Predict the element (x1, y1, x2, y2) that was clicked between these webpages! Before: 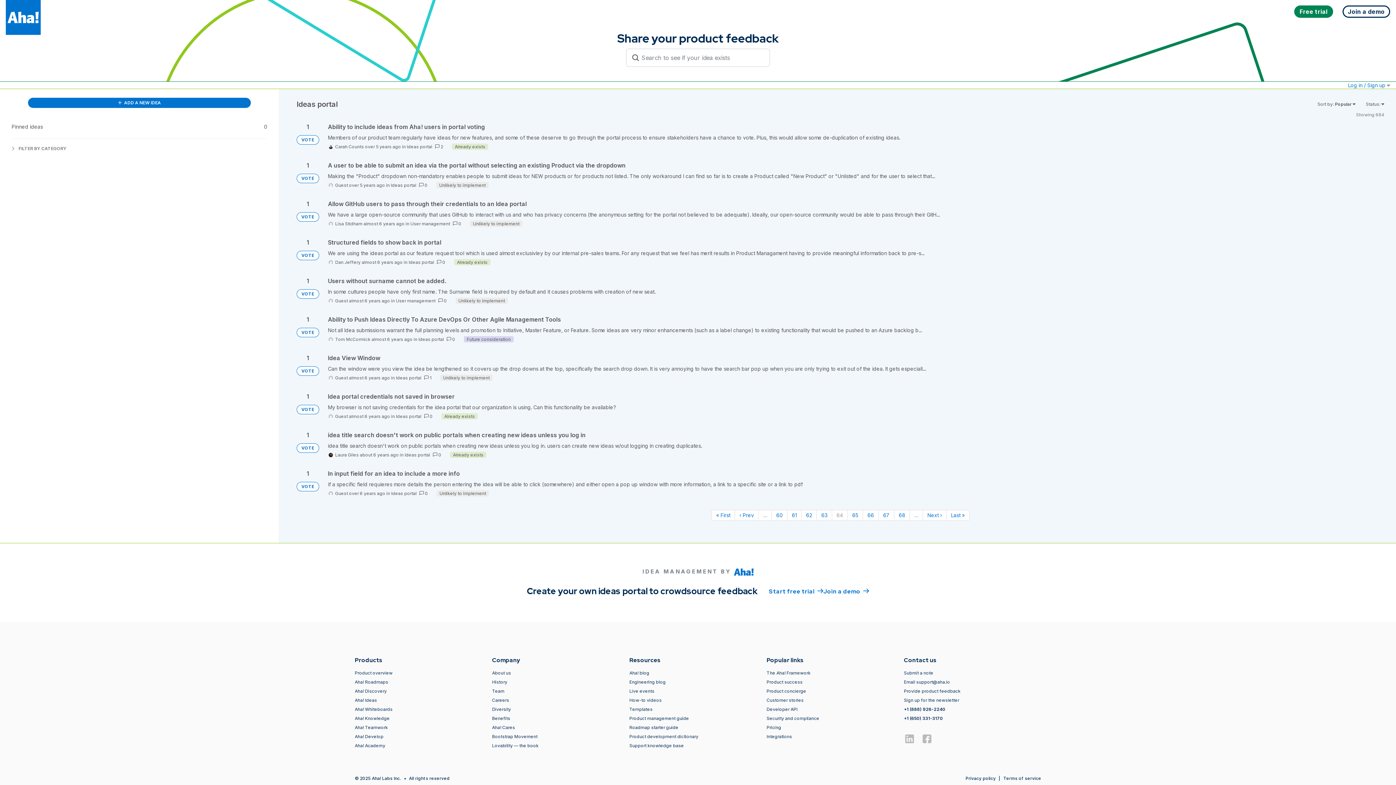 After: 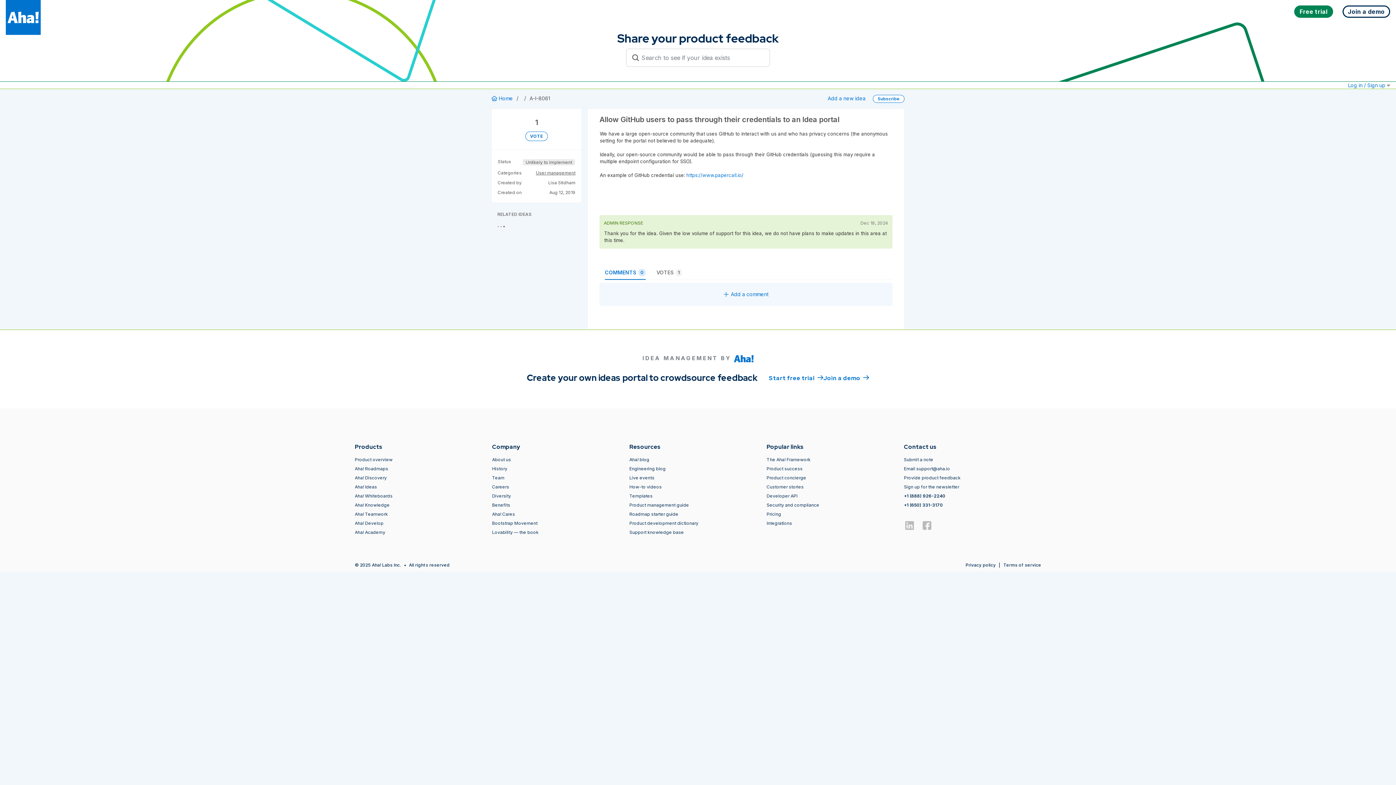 Action: bbox: (328, 200, 1384, 227)